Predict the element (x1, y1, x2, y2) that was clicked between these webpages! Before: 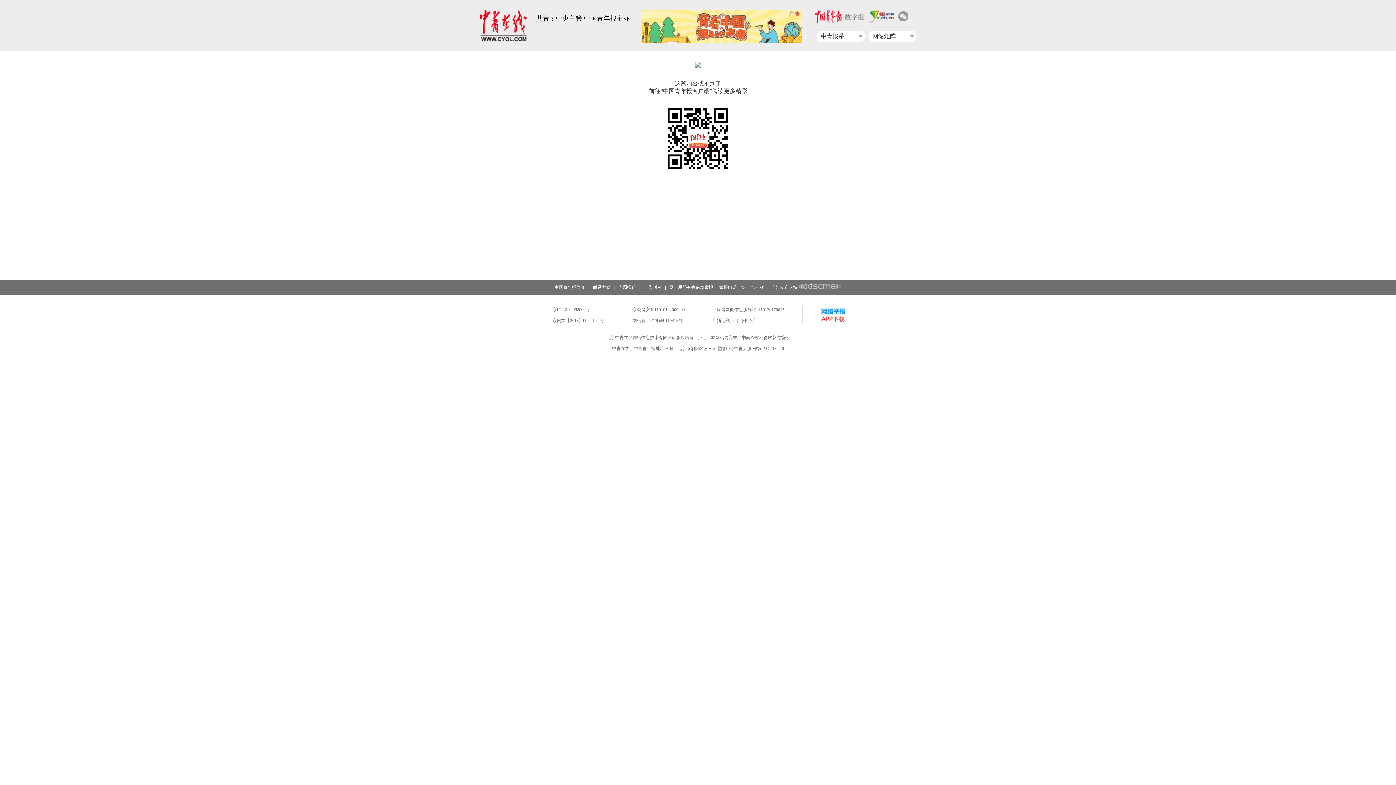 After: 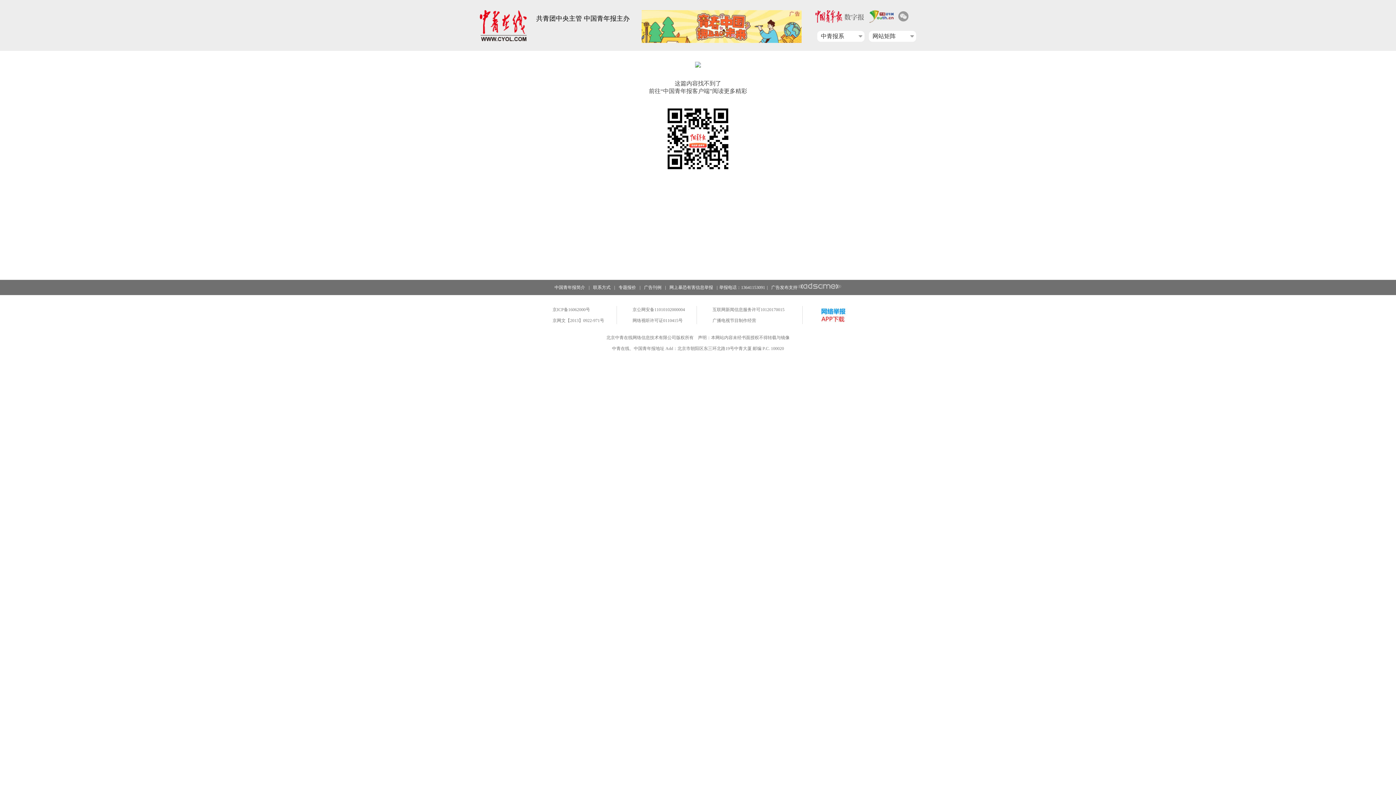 Action: bbox: (818, 318, 847, 323)